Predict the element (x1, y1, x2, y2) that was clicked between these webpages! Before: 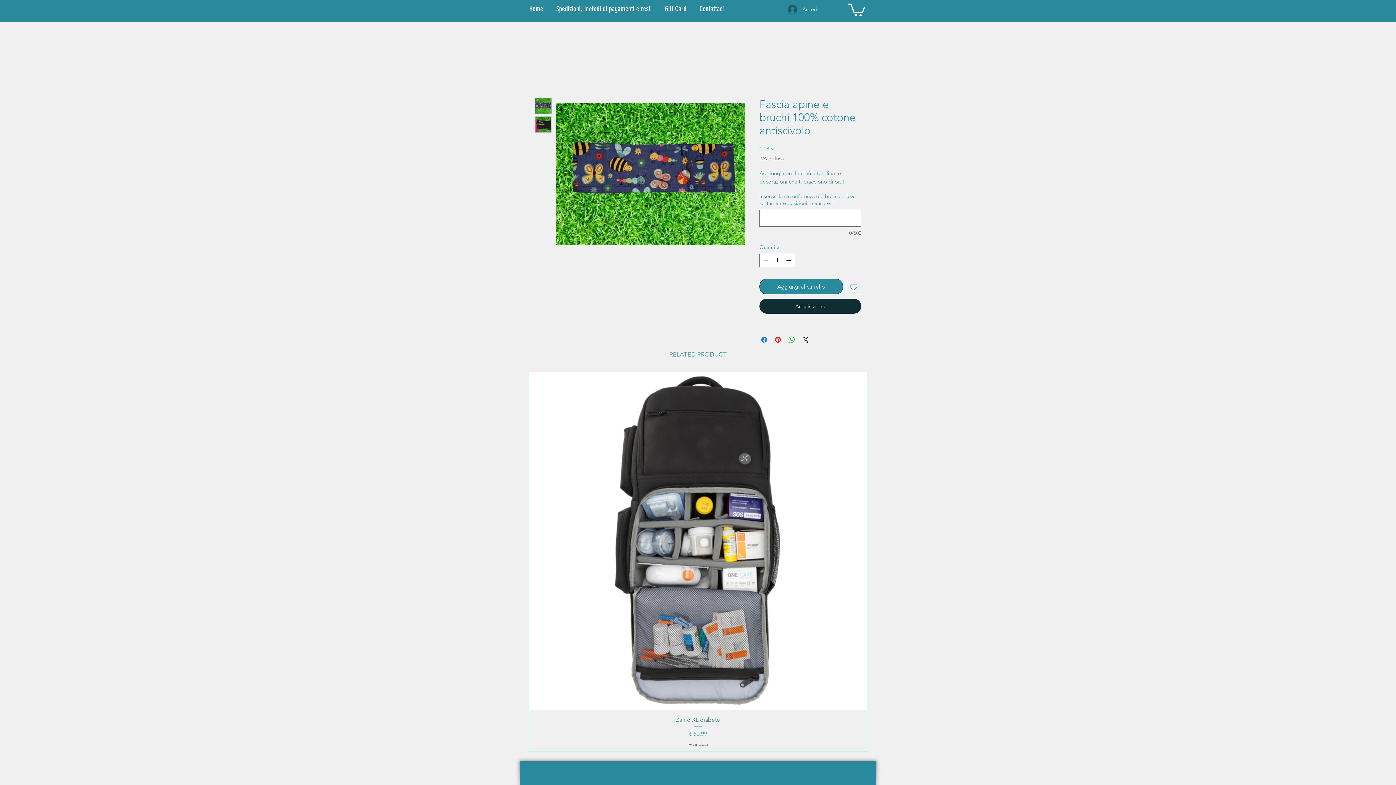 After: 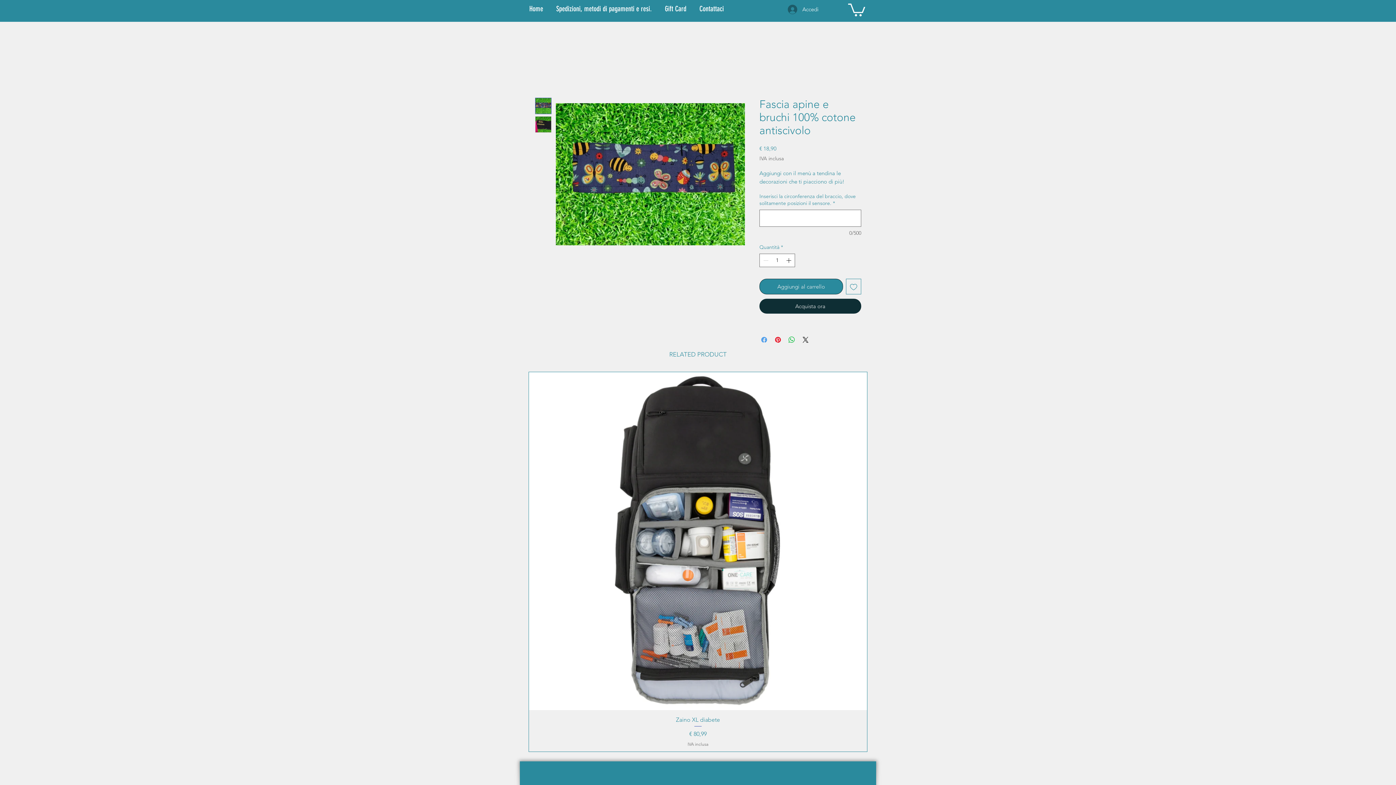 Action: bbox: (760, 335, 768, 344) label: Condividi su Facebook